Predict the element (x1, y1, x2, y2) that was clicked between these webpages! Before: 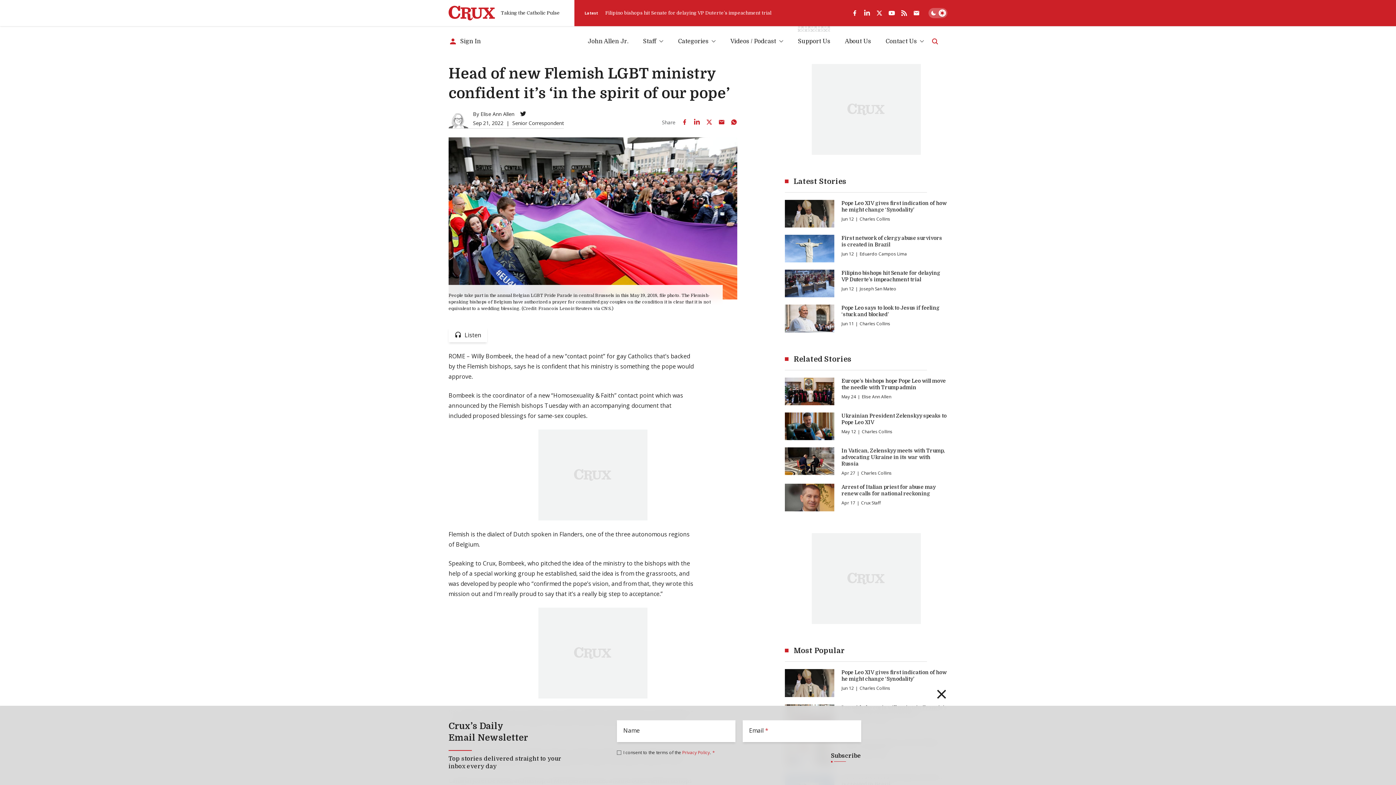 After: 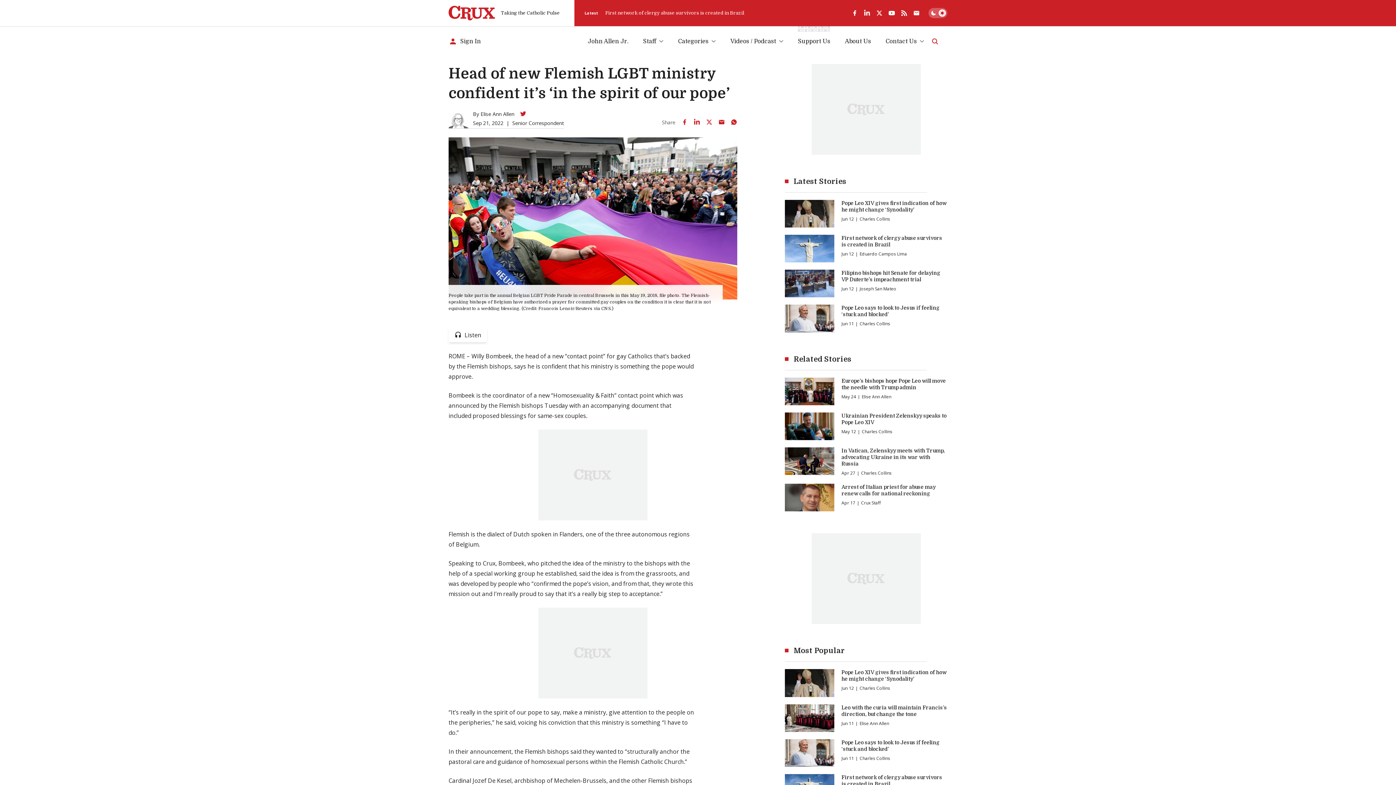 Action: bbox: (520, 110, 526, 116) label: Twitter